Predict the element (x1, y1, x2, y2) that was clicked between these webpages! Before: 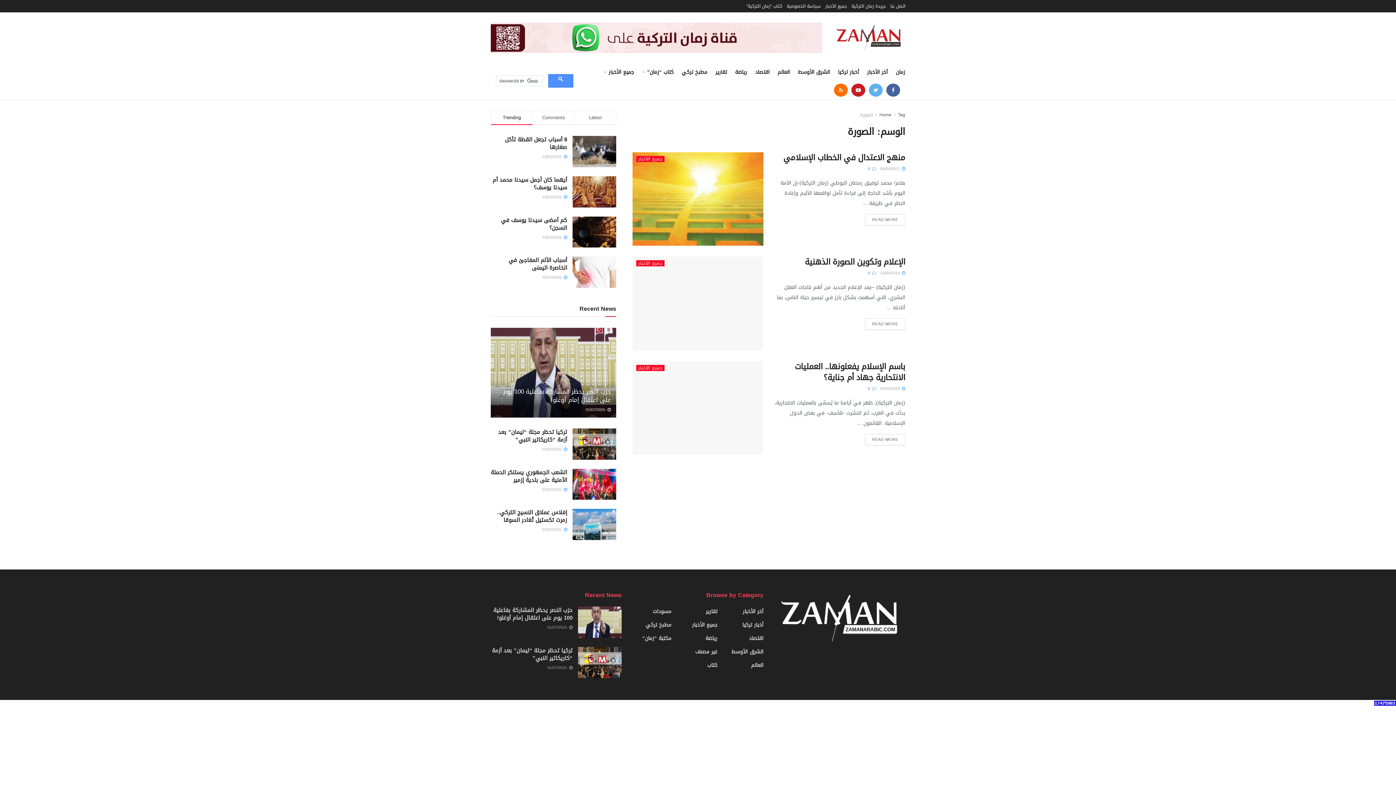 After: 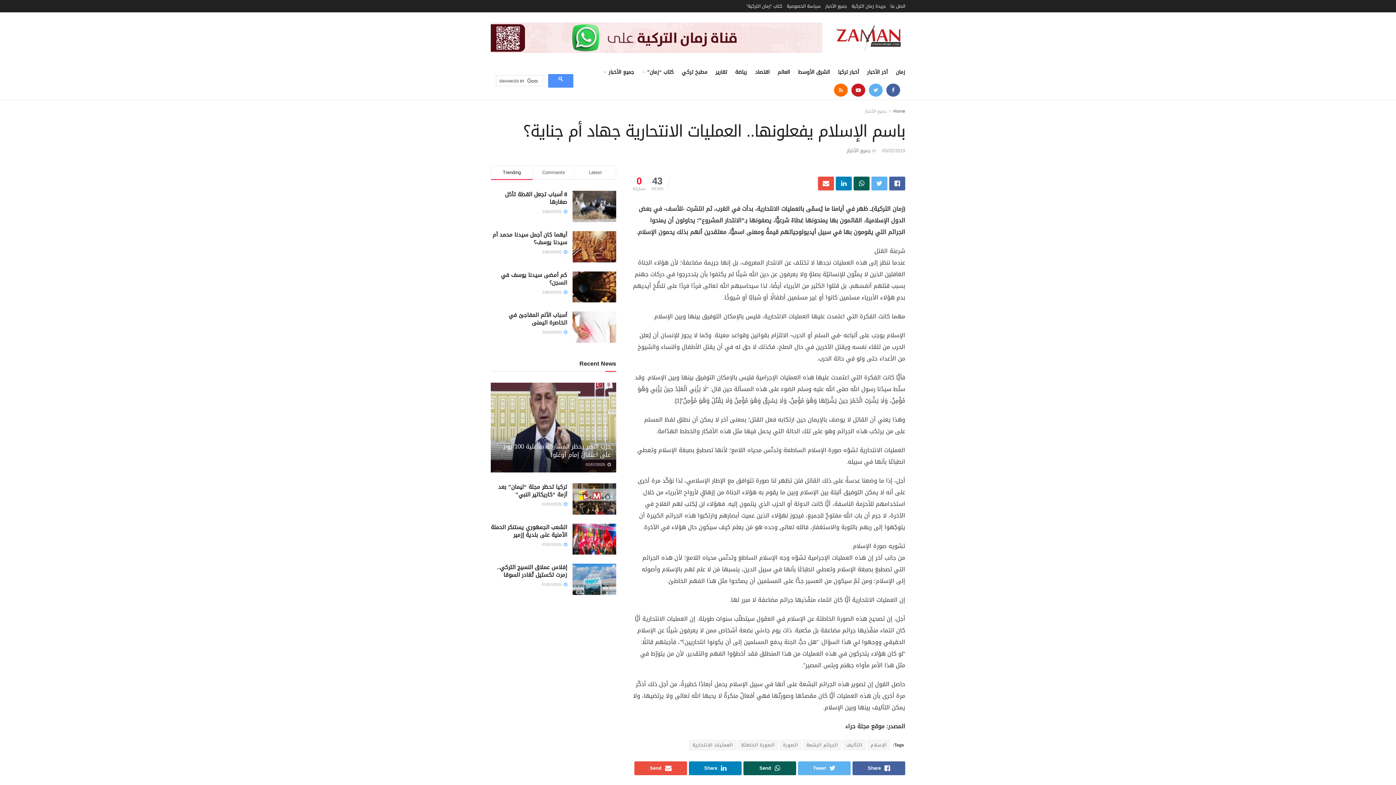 Action: label:  0 bbox: (868, 385, 876, 392)